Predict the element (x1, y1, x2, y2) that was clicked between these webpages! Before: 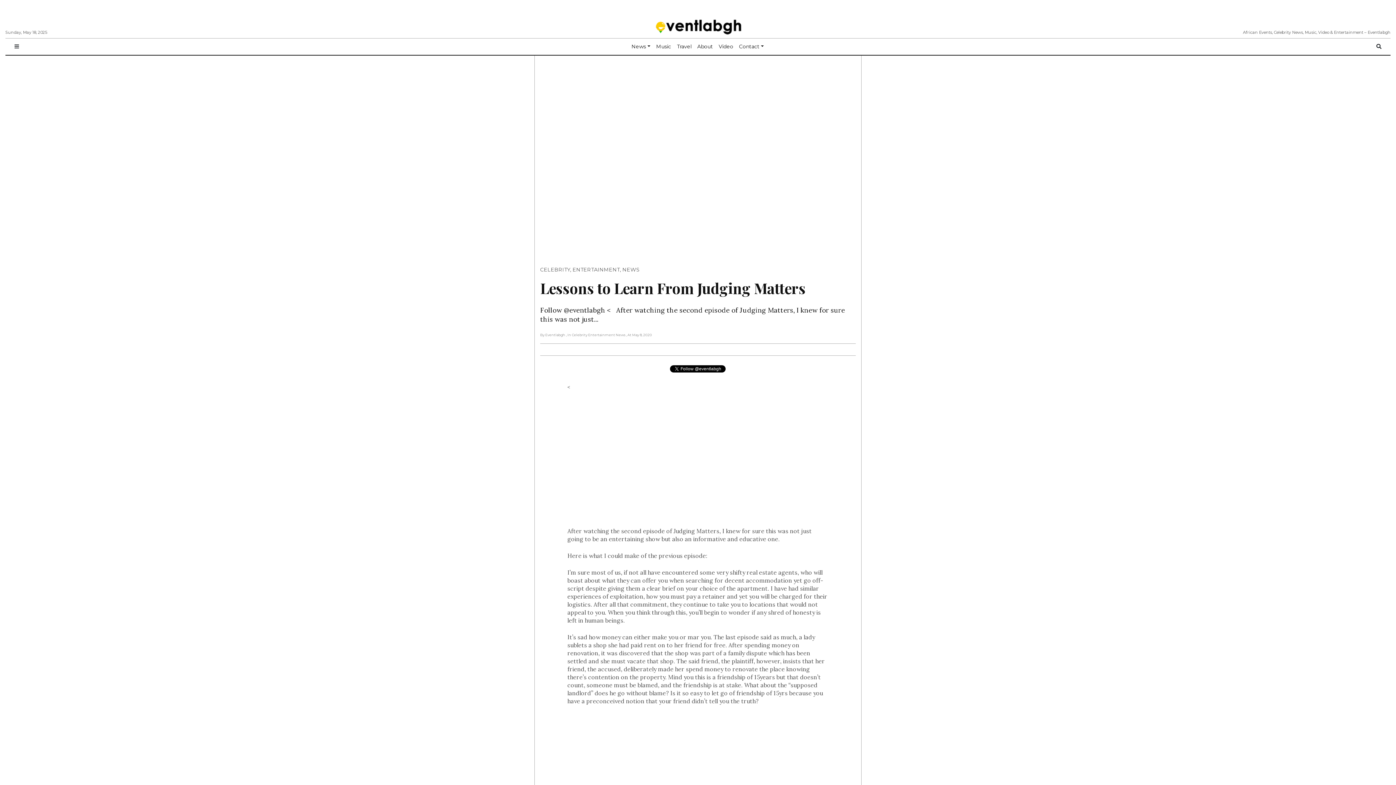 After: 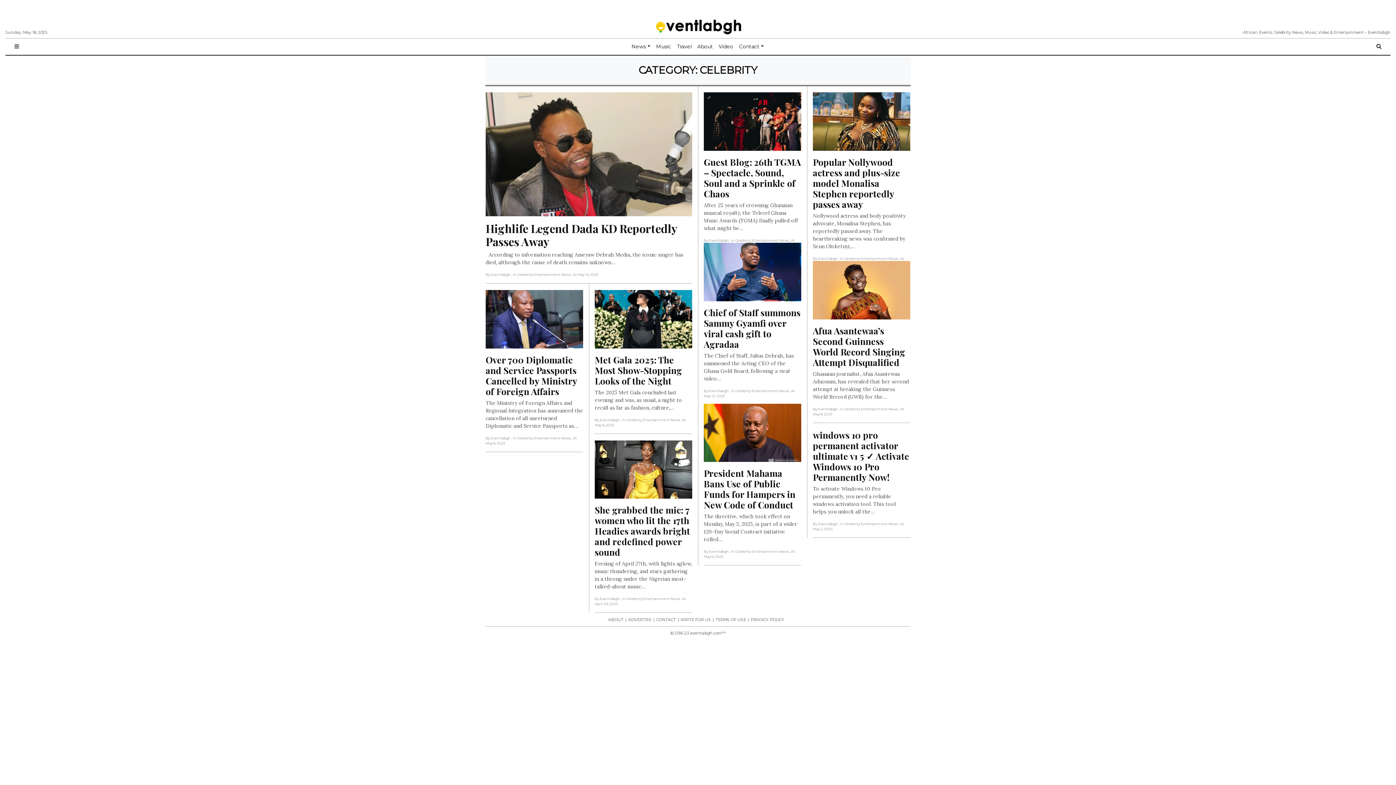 Action: label: CELEBRITY bbox: (540, 266, 570, 273)